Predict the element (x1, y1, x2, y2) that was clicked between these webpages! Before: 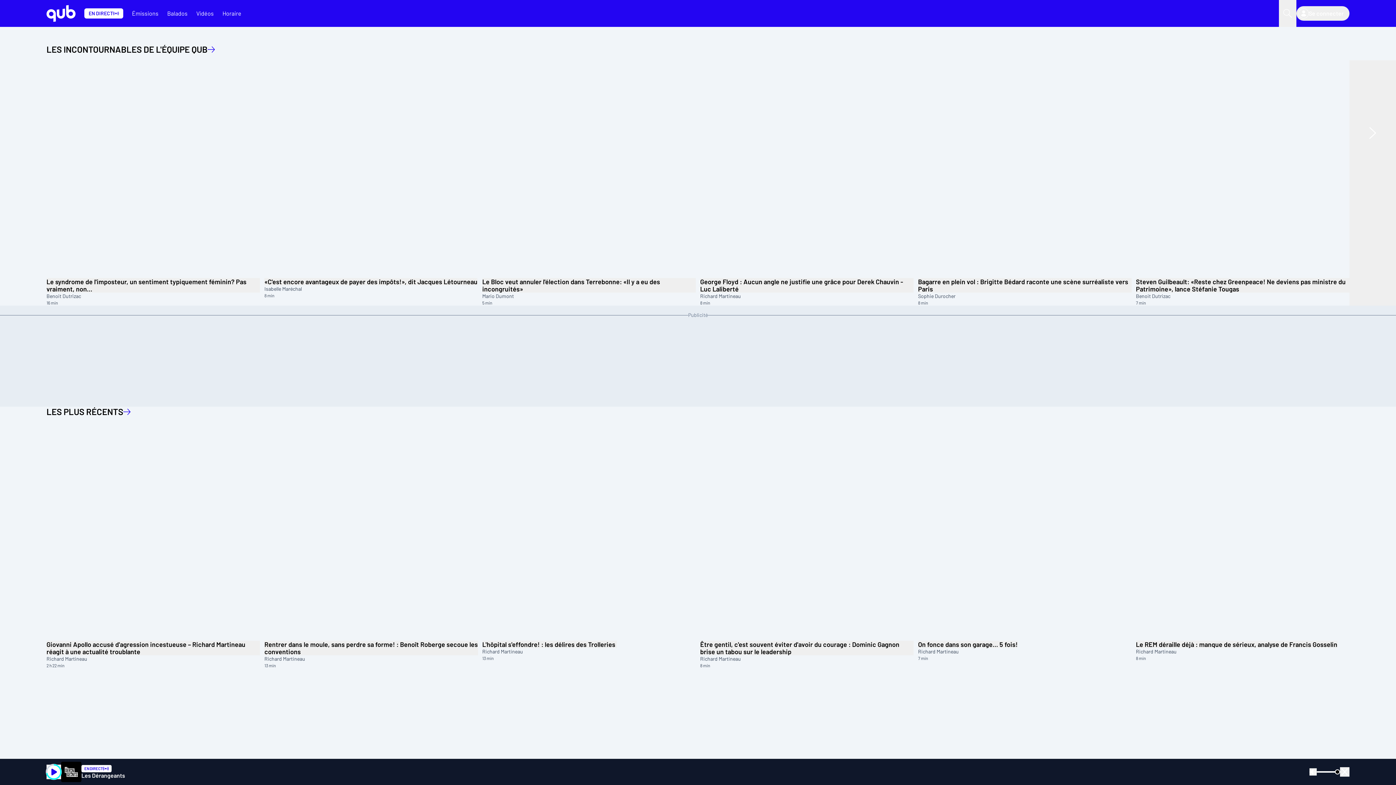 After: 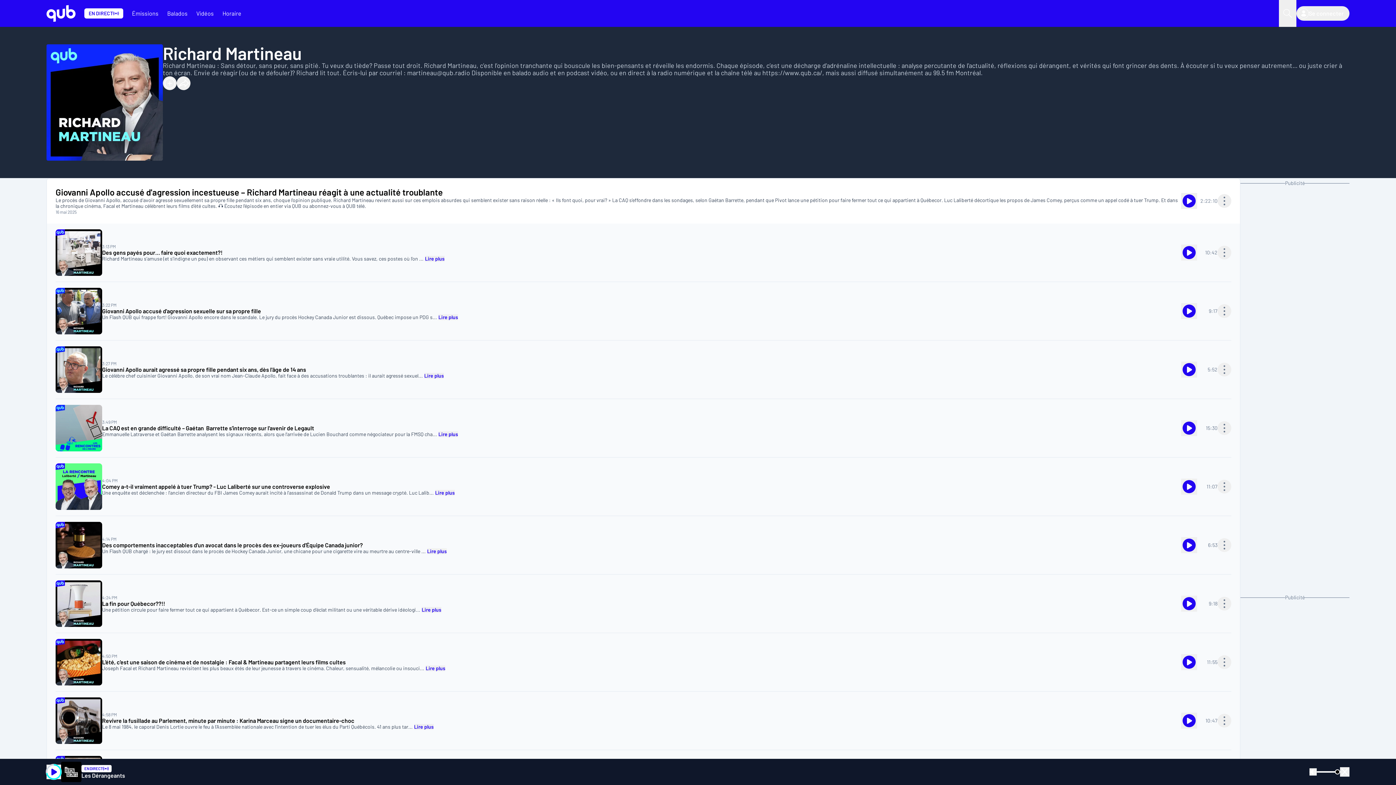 Action: bbox: (264, 656, 478, 662) label: Richard Martineau